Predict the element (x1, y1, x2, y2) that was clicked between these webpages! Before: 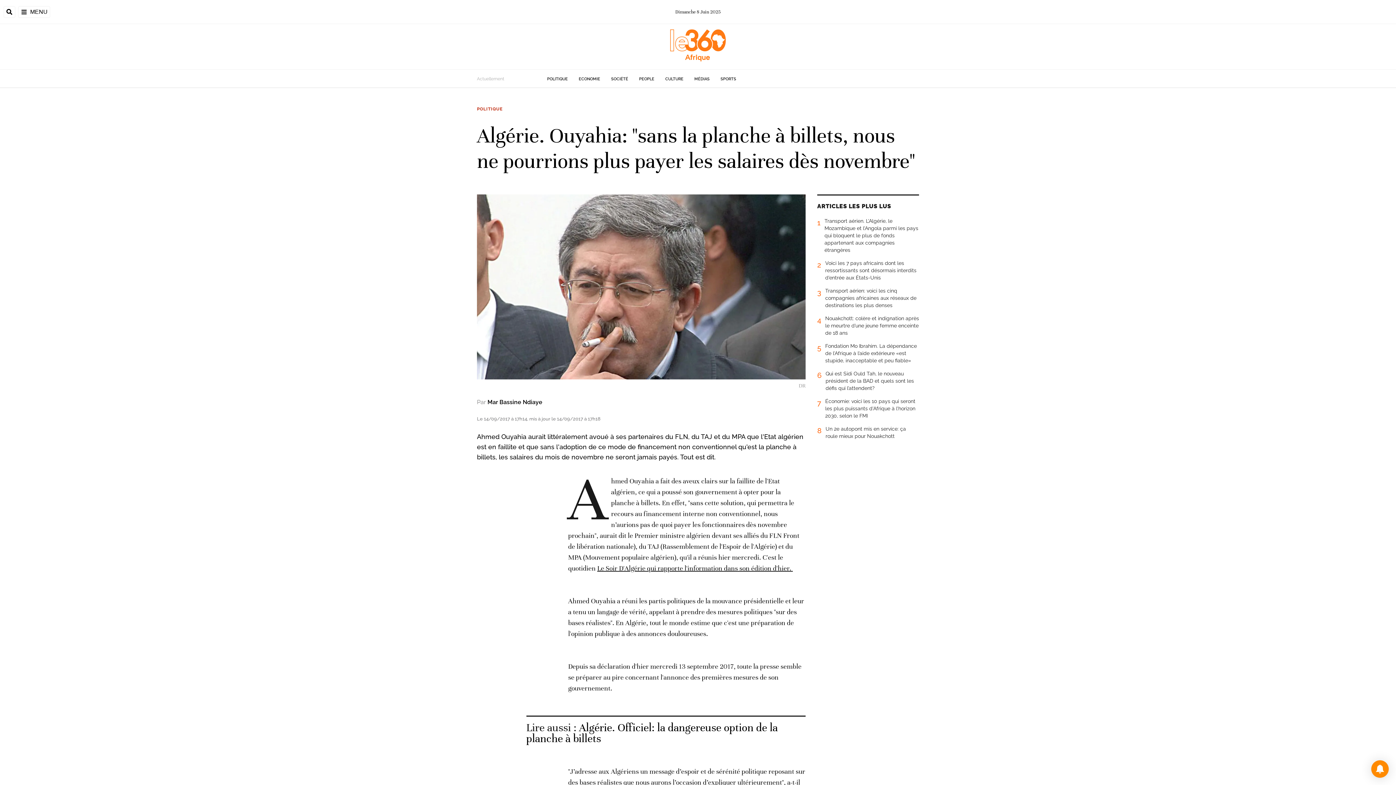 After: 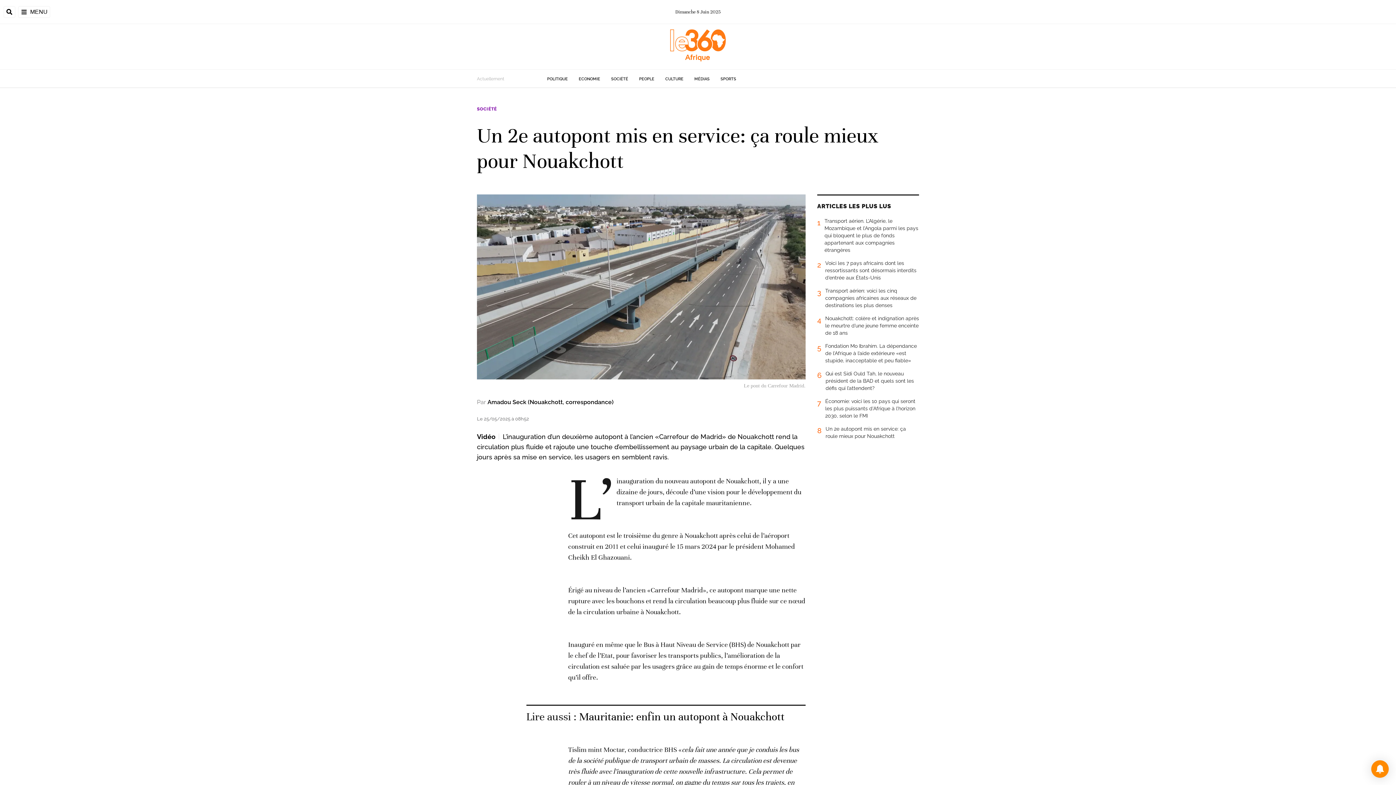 Action: label: 8
Un 2e autopont mis en service: ça roule mieux pour Nouakchott bbox: (817, 425, 919, 445)